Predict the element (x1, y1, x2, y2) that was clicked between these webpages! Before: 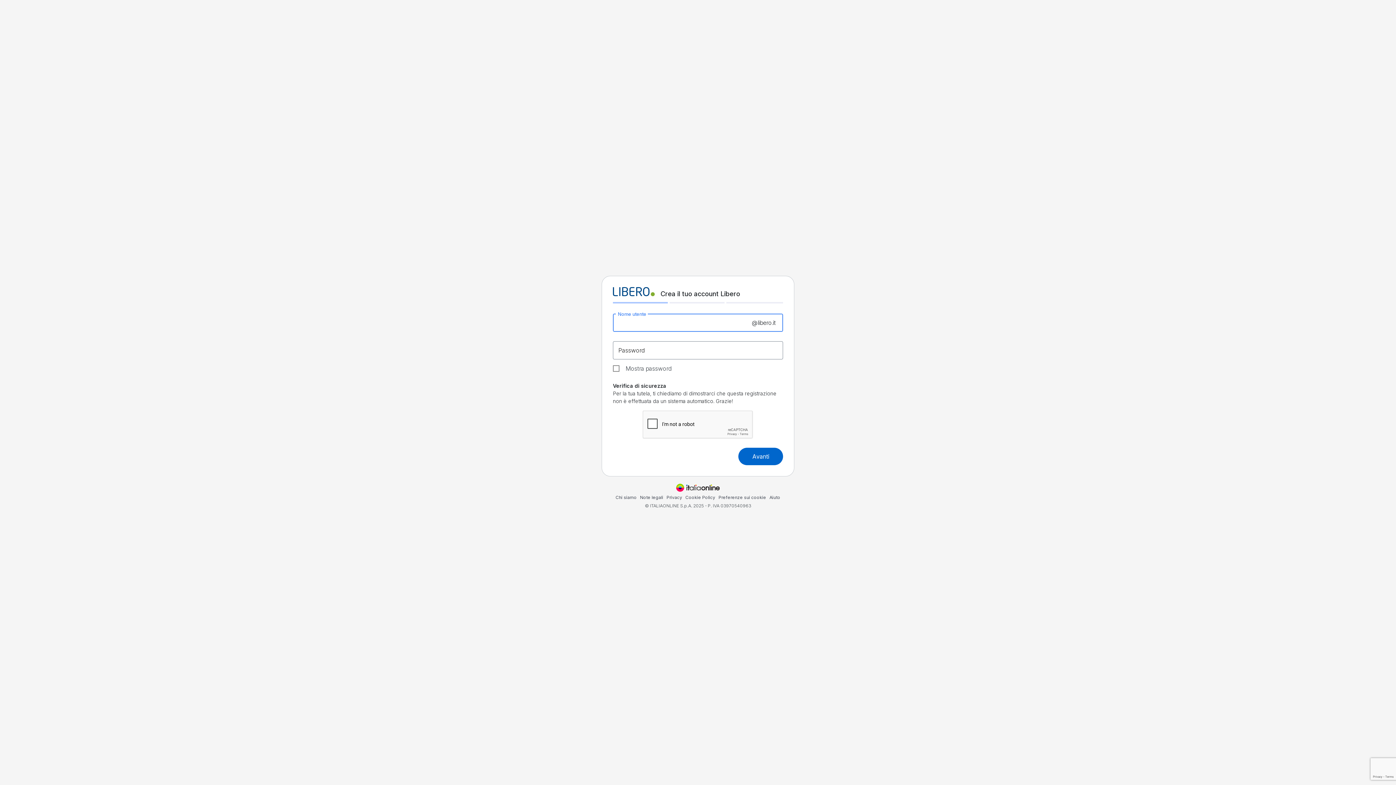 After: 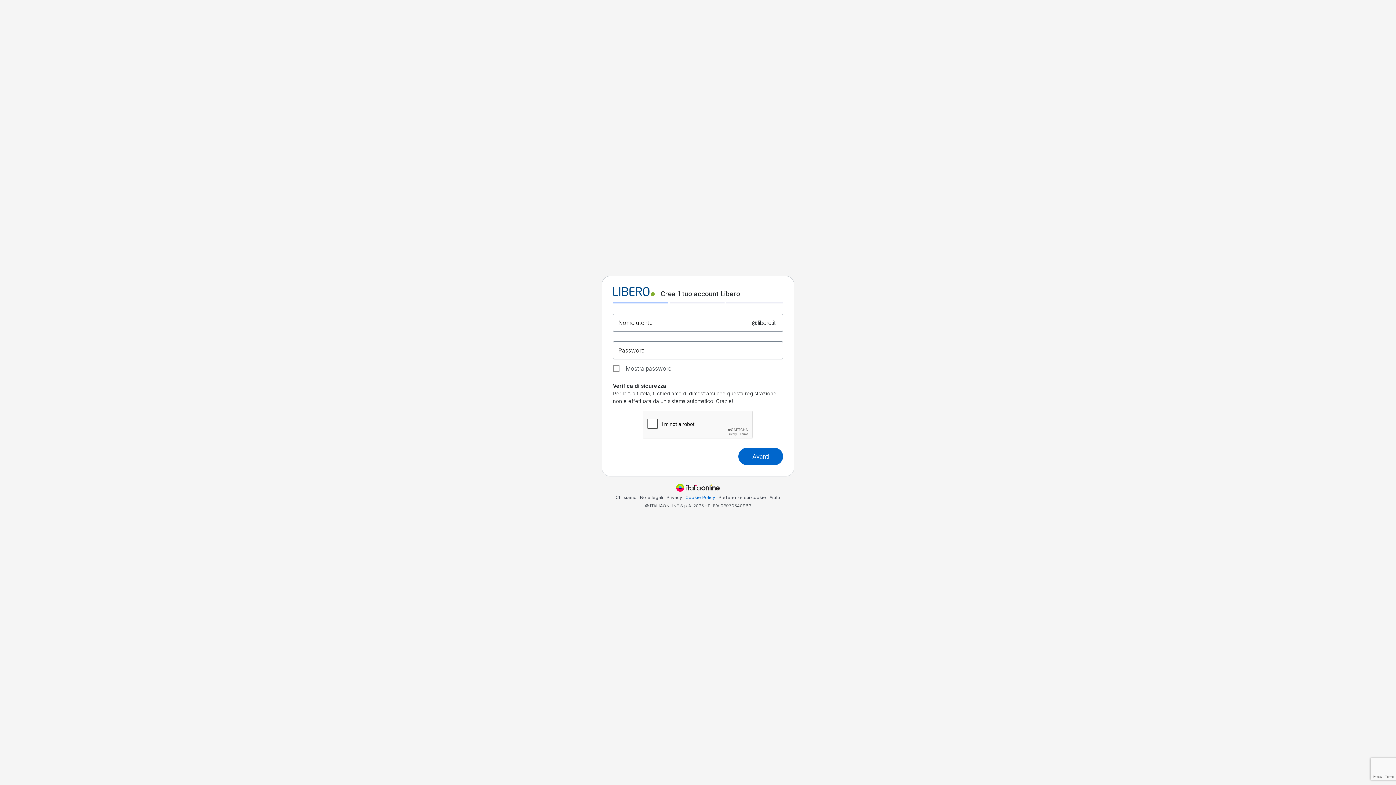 Action: label: Cookie Policy bbox: (685, 494, 715, 500)